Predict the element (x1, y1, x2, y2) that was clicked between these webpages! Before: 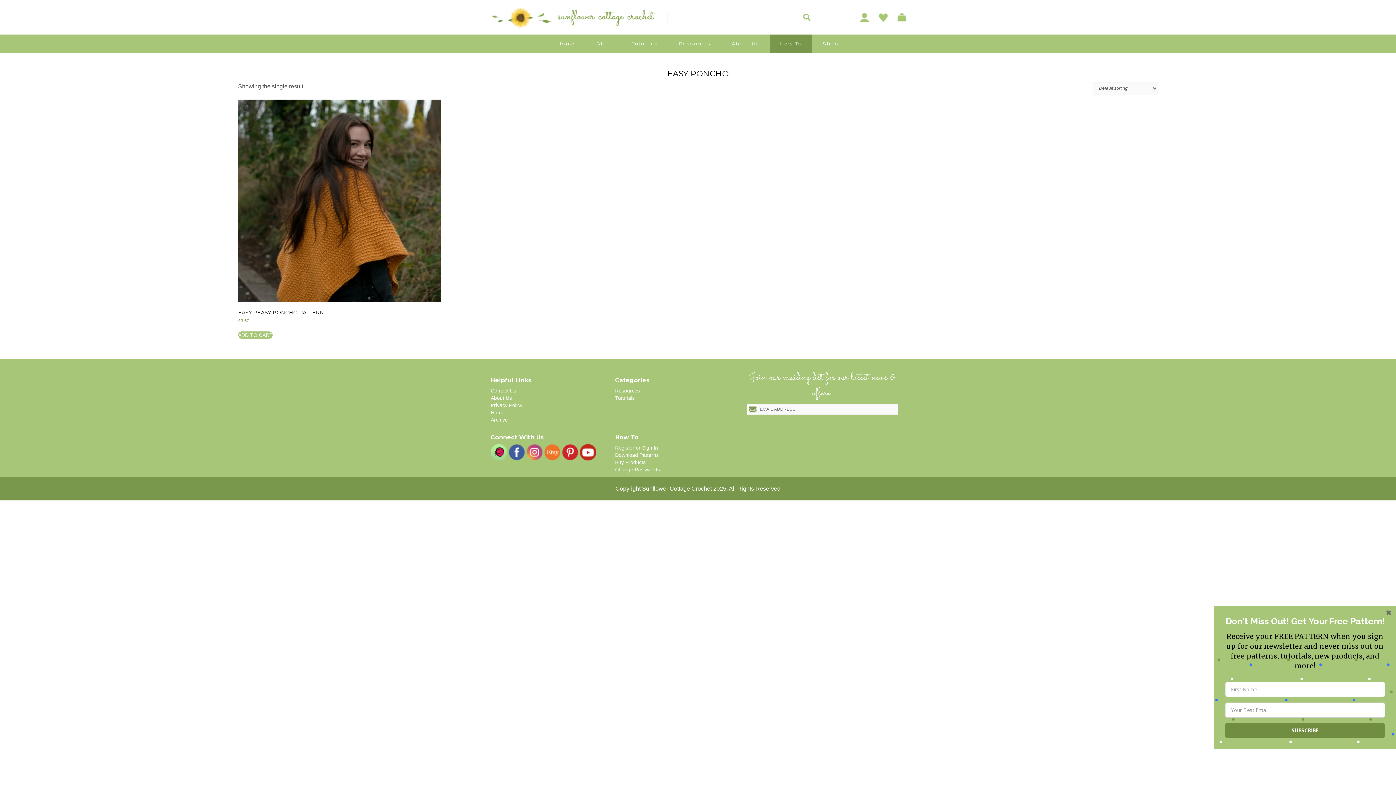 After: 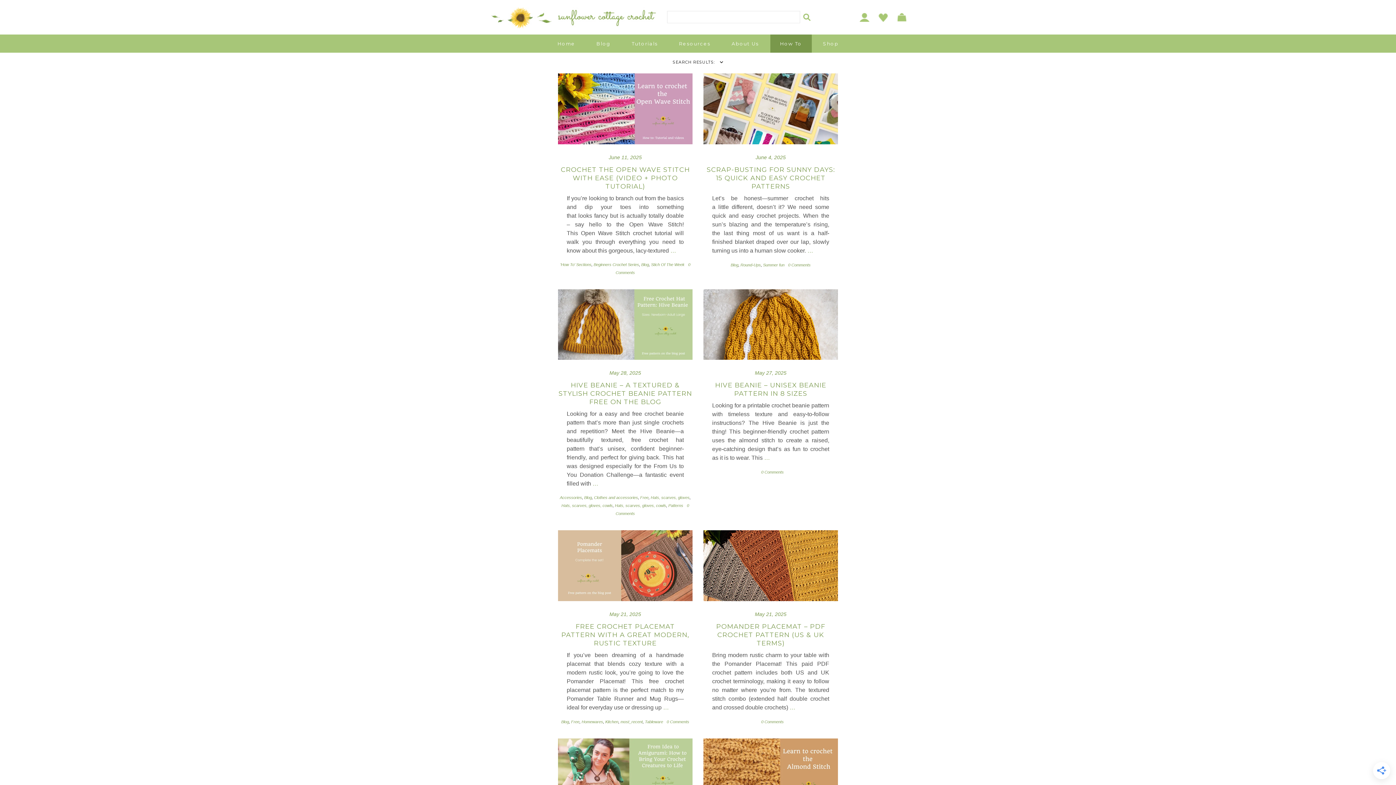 Action: bbox: (803, 13, 810, 21)